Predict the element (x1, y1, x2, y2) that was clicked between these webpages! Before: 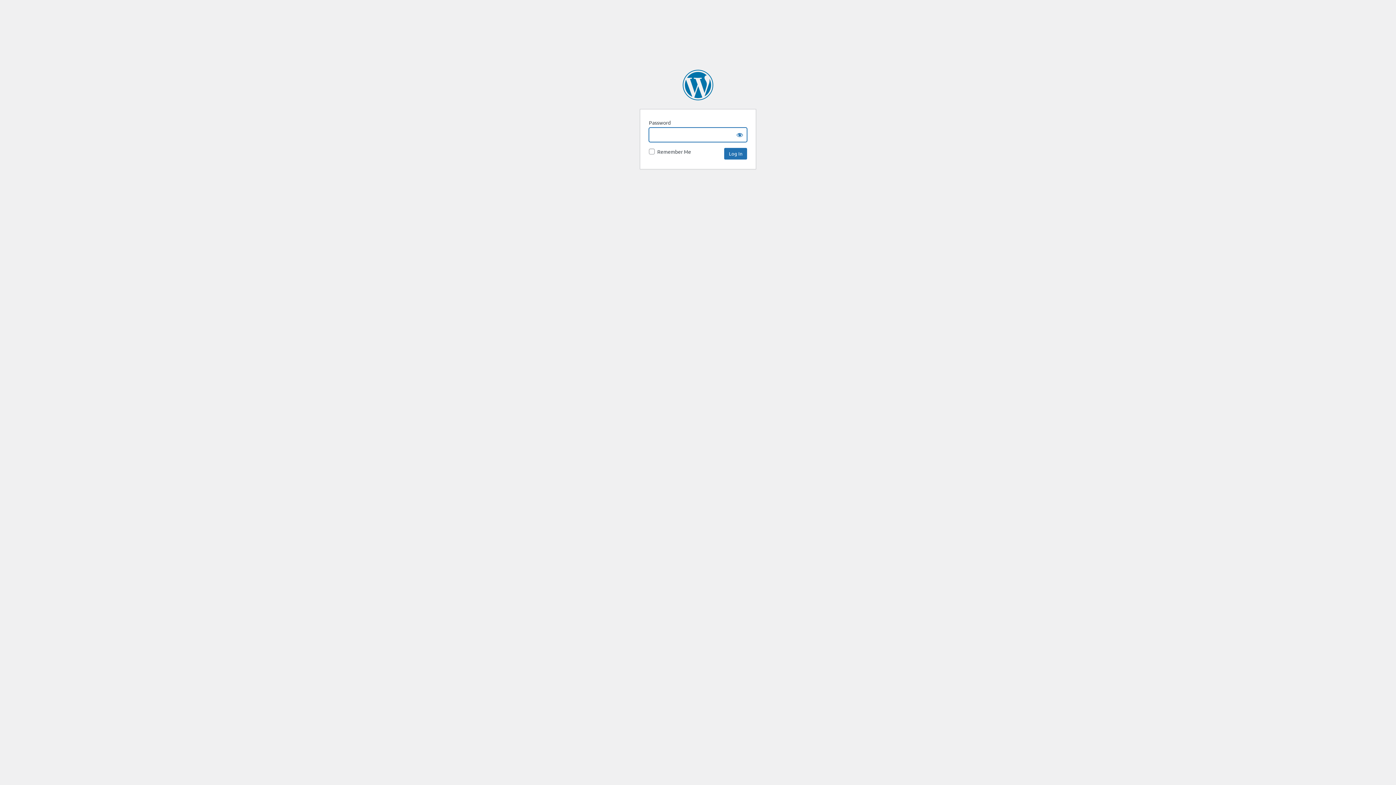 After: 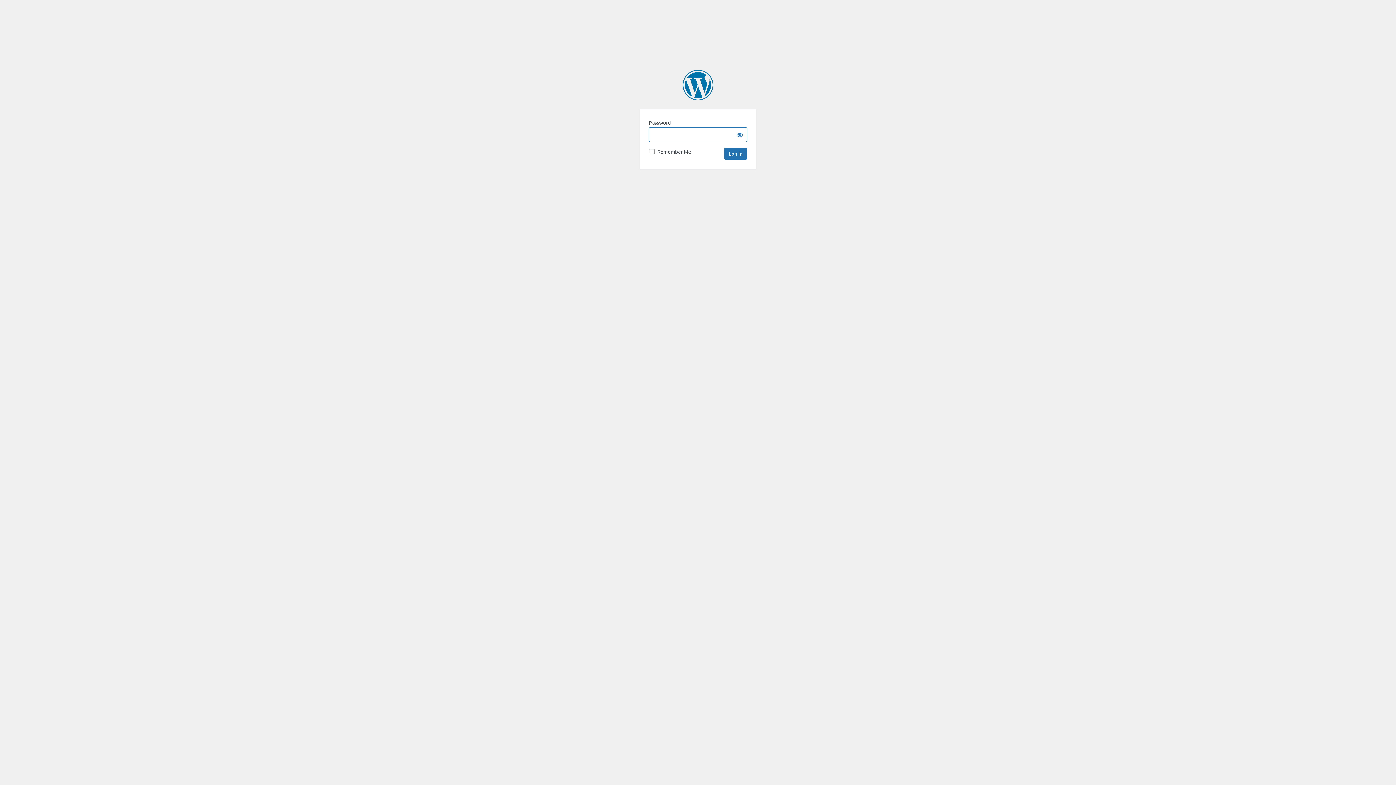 Action: label: 老師有問題 Prof, We Have a Problem! bbox: (682, 69, 713, 100)